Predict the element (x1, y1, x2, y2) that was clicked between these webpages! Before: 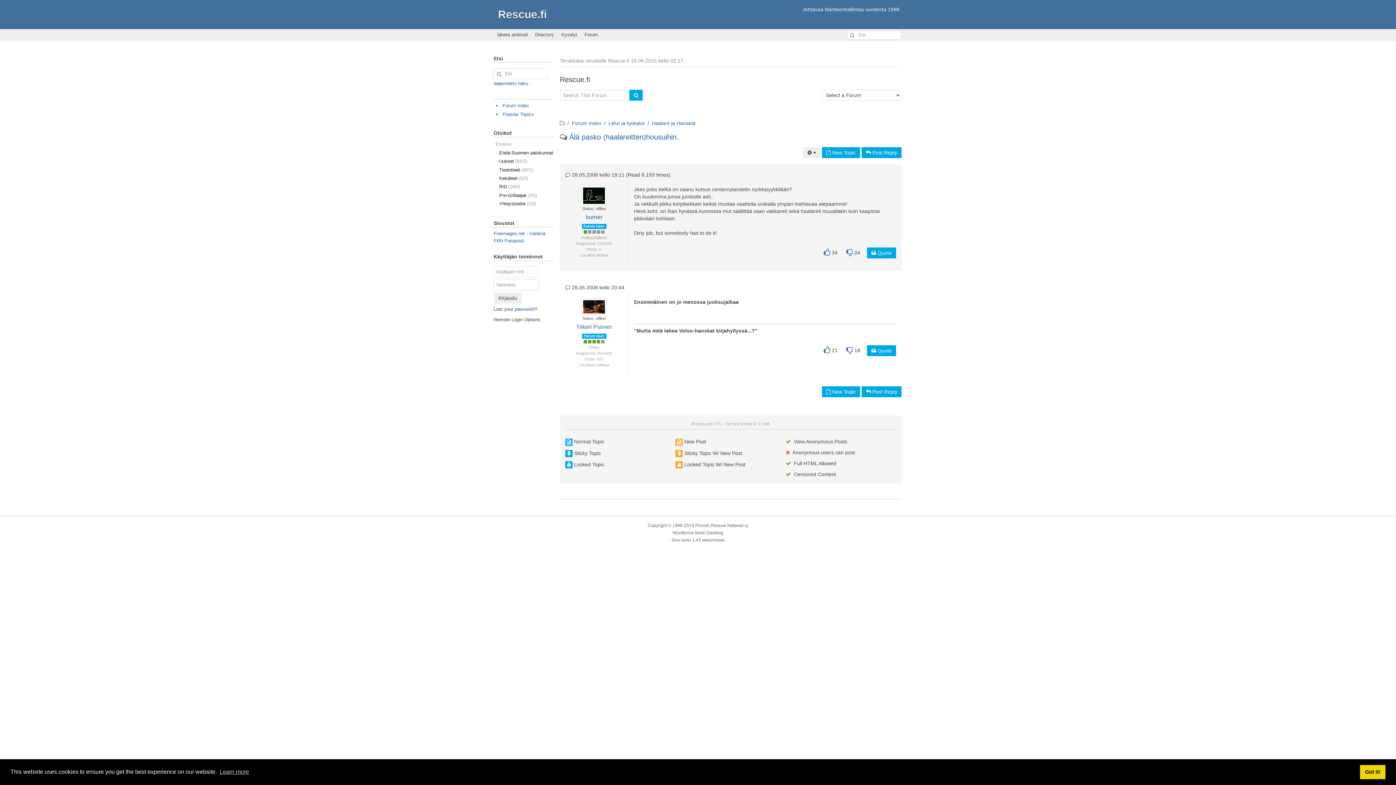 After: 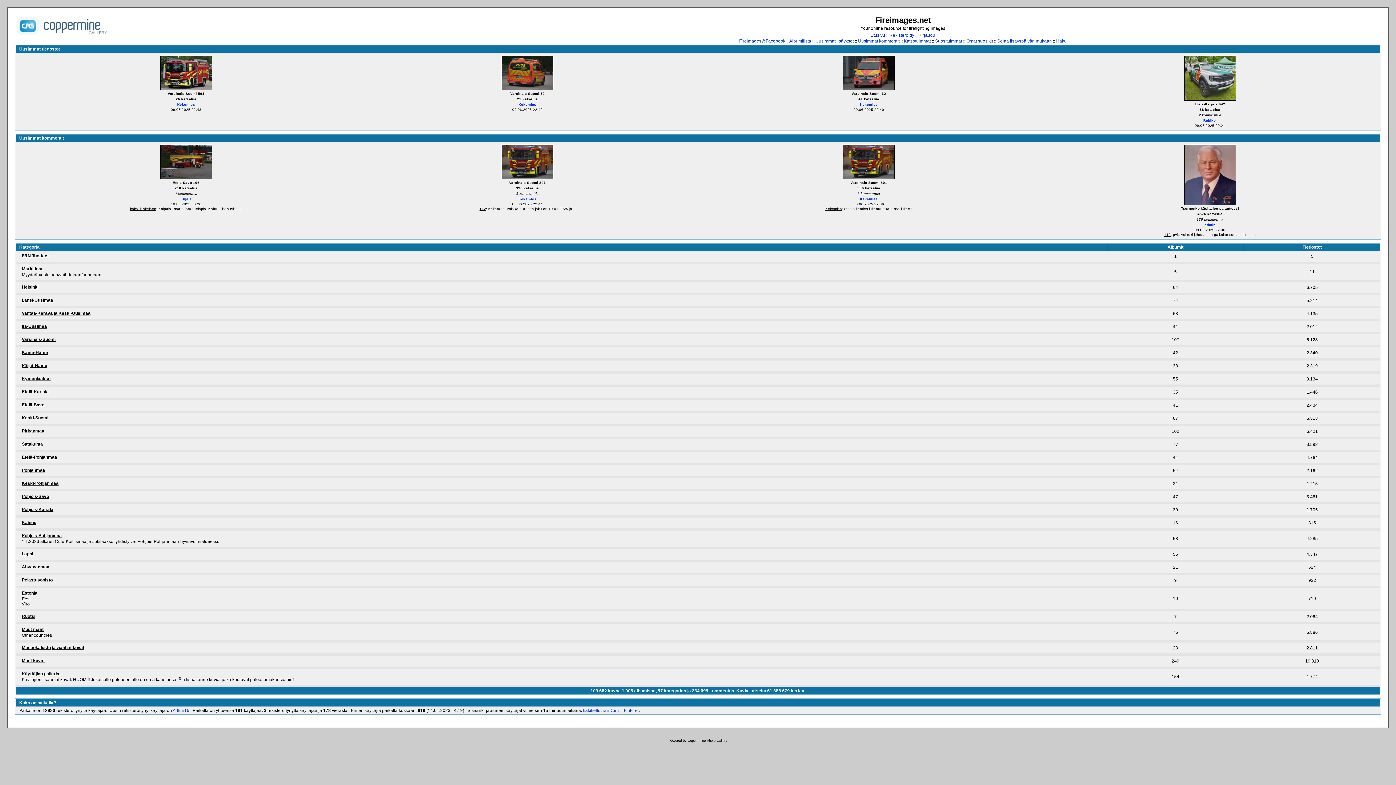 Action: label: Fireimages.net - Galleria bbox: (493, 231, 545, 236)